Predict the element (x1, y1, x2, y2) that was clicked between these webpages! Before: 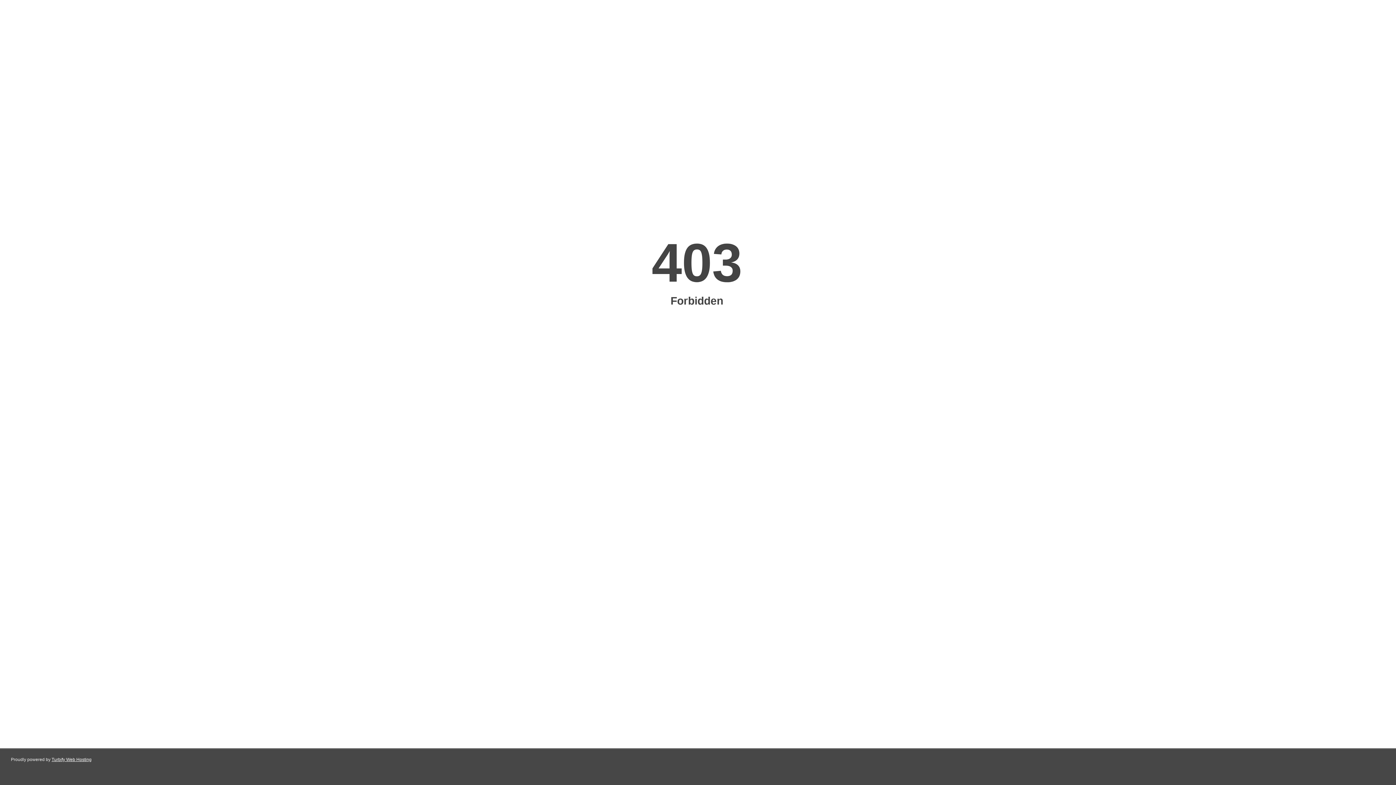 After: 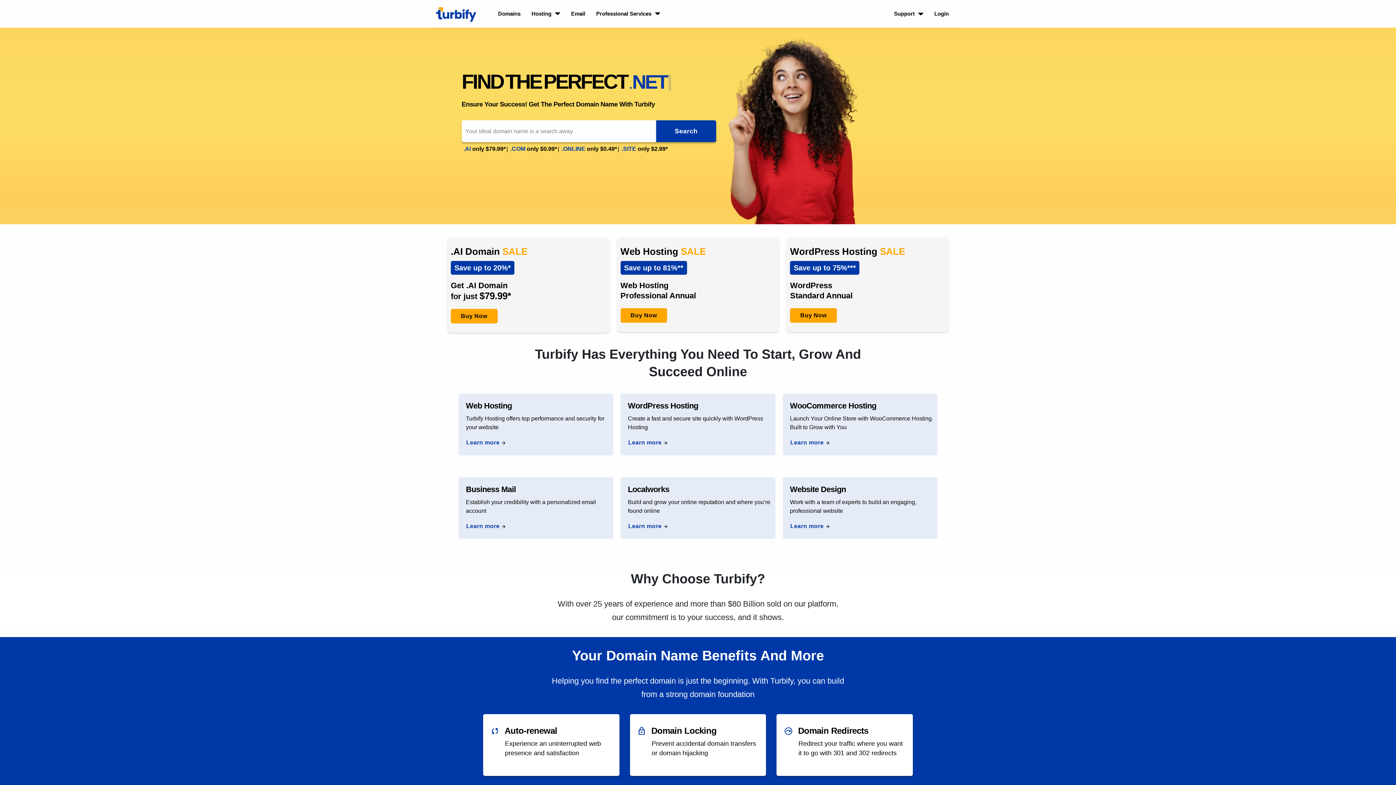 Action: label: Turbify Web Hosting bbox: (51, 757, 91, 762)